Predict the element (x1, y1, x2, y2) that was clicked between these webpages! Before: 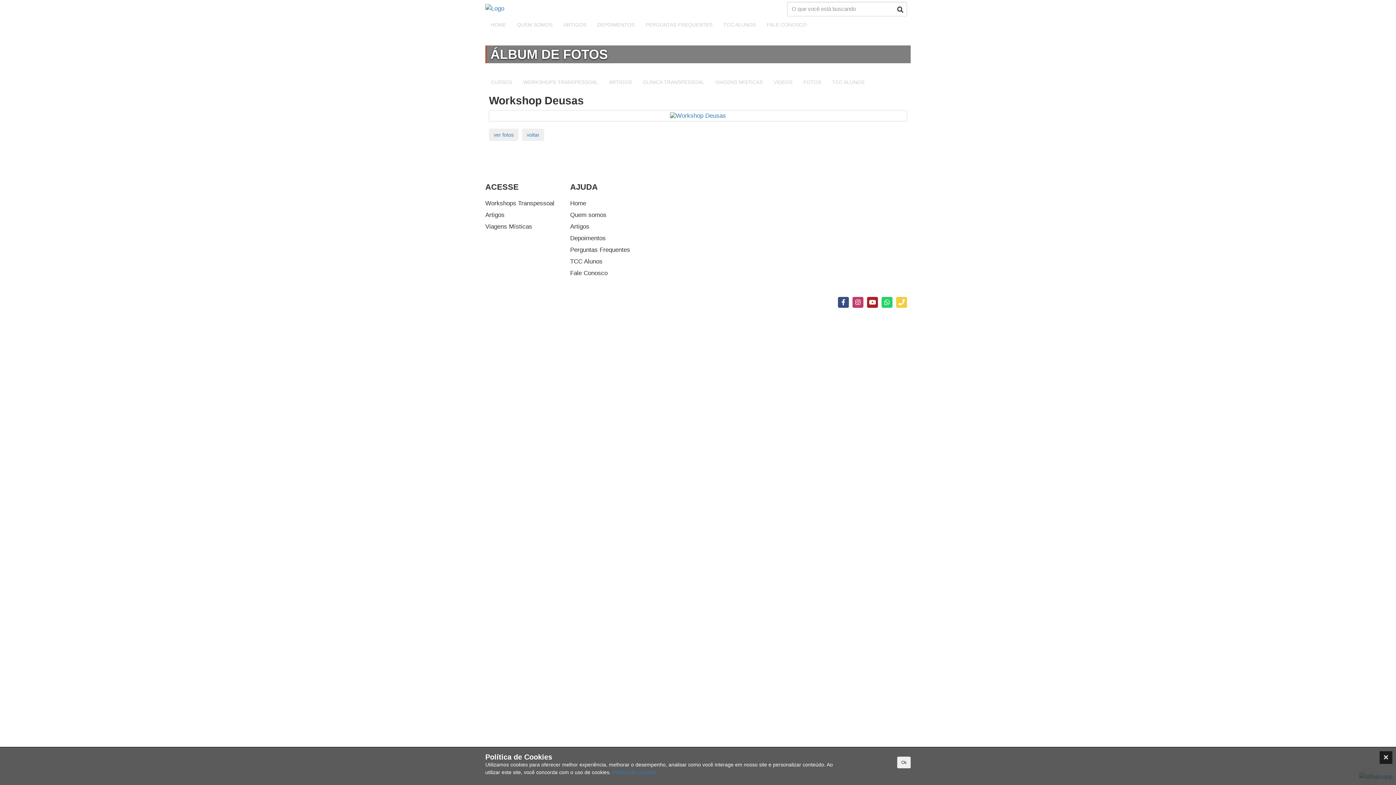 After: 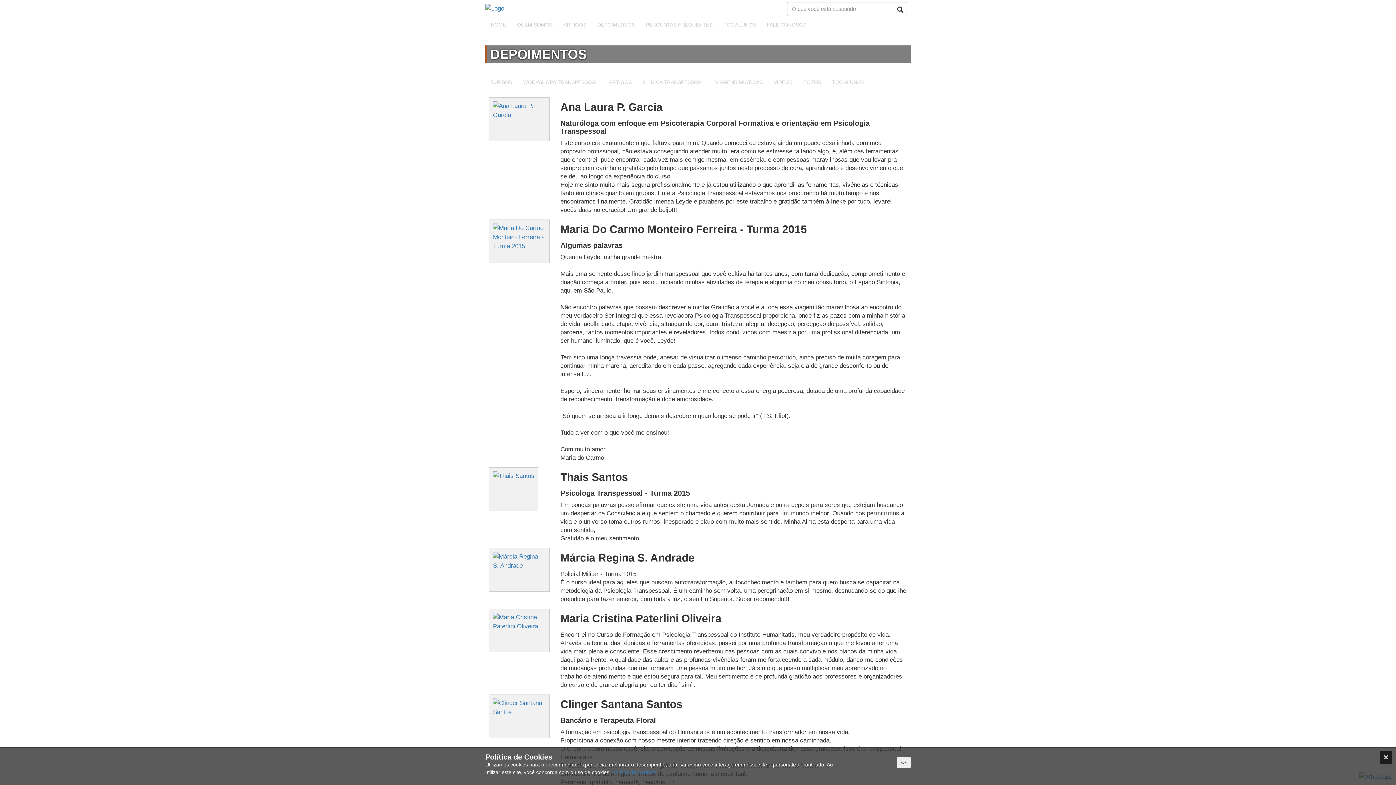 Action: bbox: (570, 234, 605, 241) label: Depoimentos